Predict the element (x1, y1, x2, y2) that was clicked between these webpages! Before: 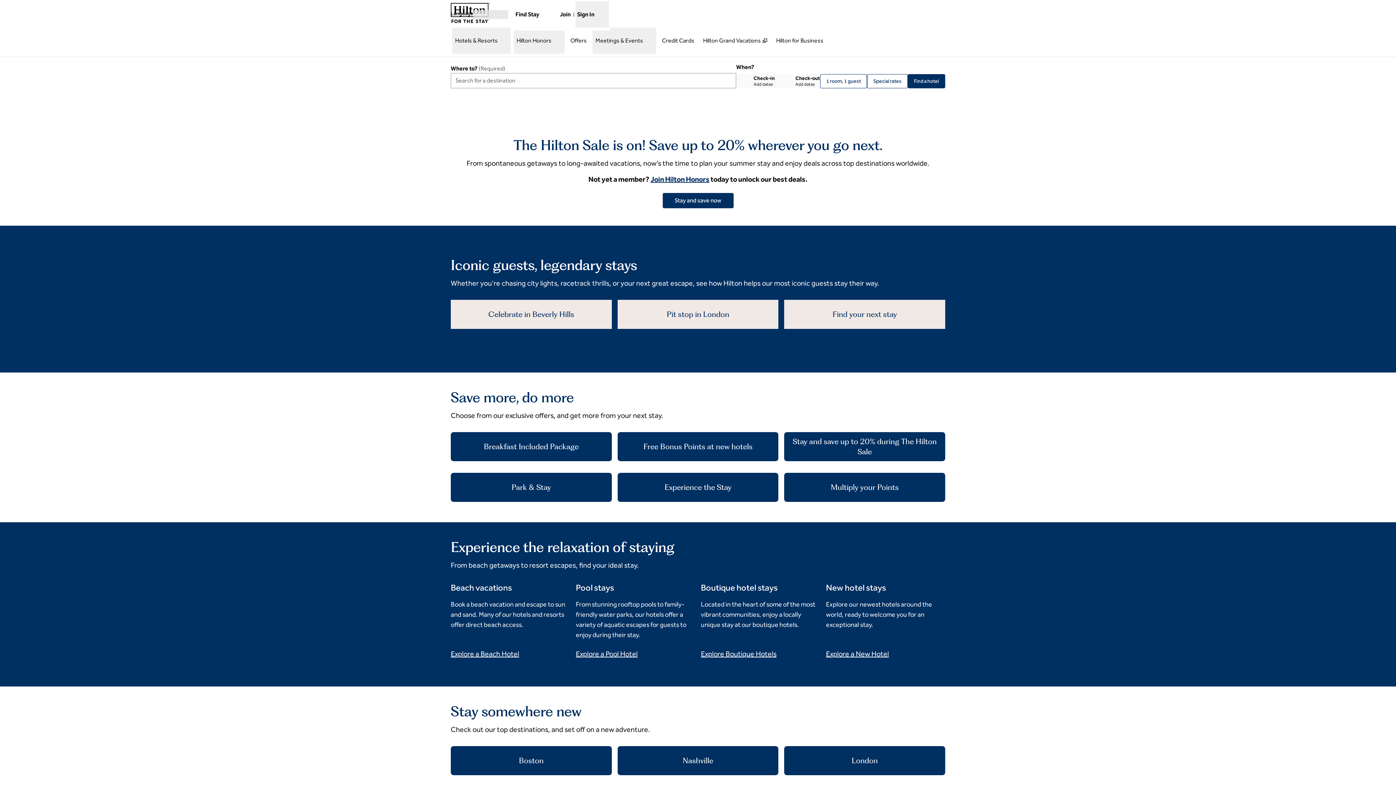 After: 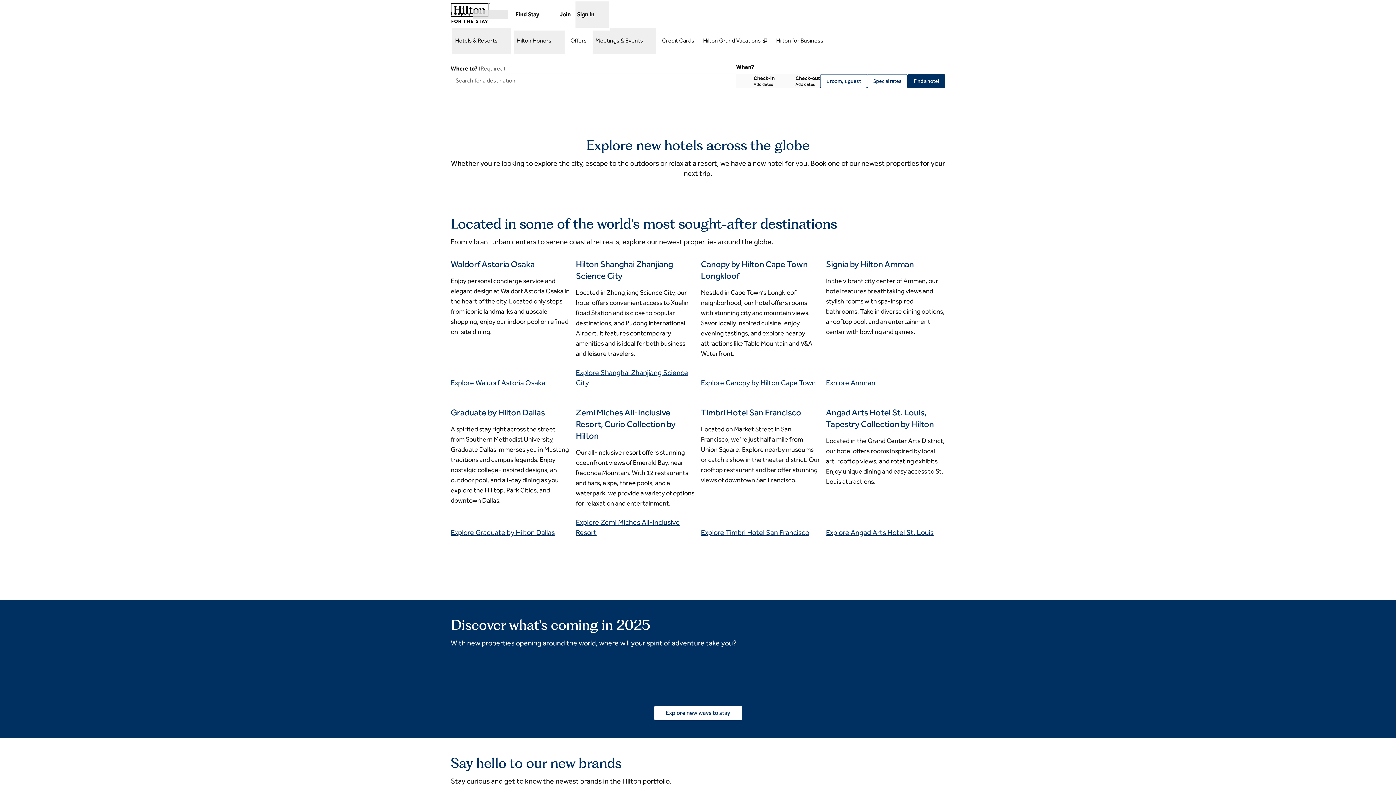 Action: label: Explore a New Hotel bbox: (826, 649, 945, 659)